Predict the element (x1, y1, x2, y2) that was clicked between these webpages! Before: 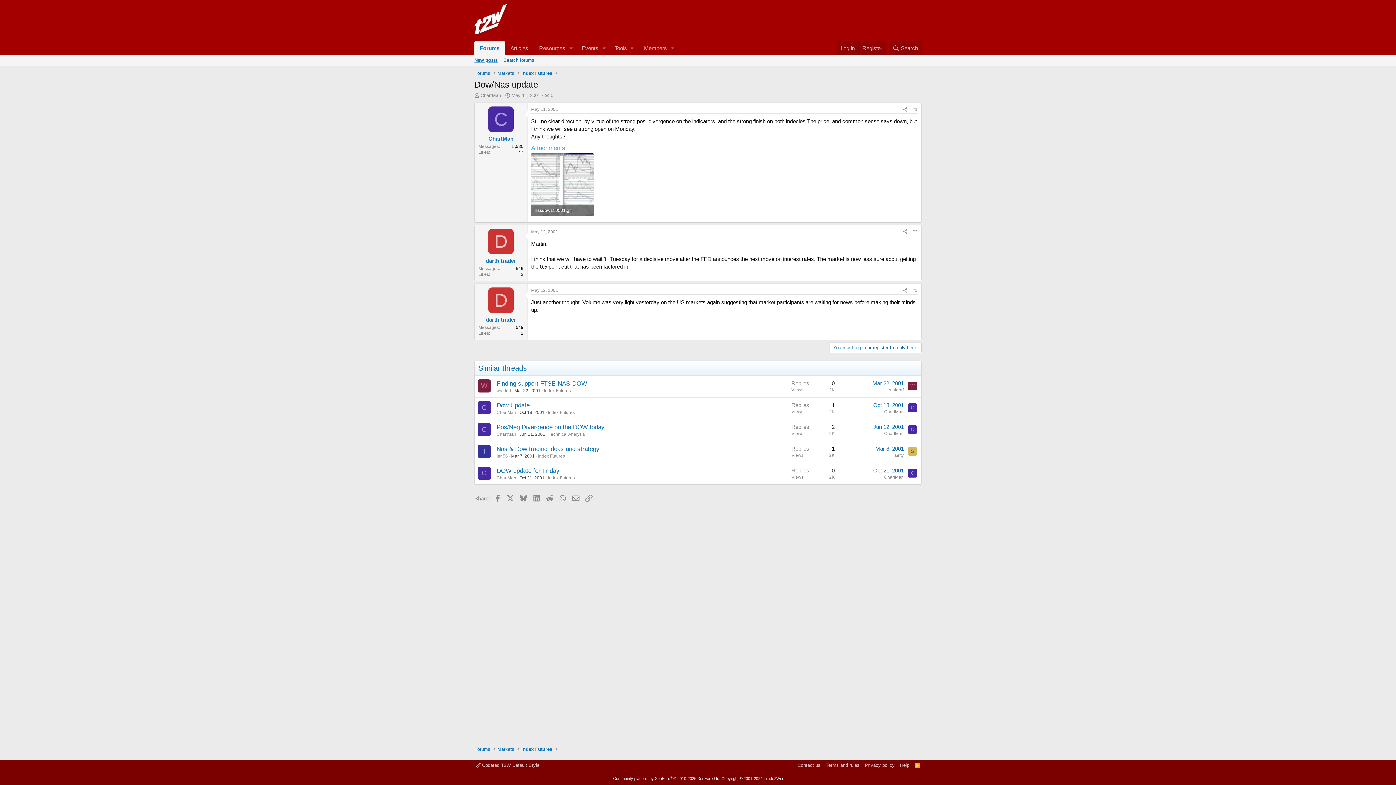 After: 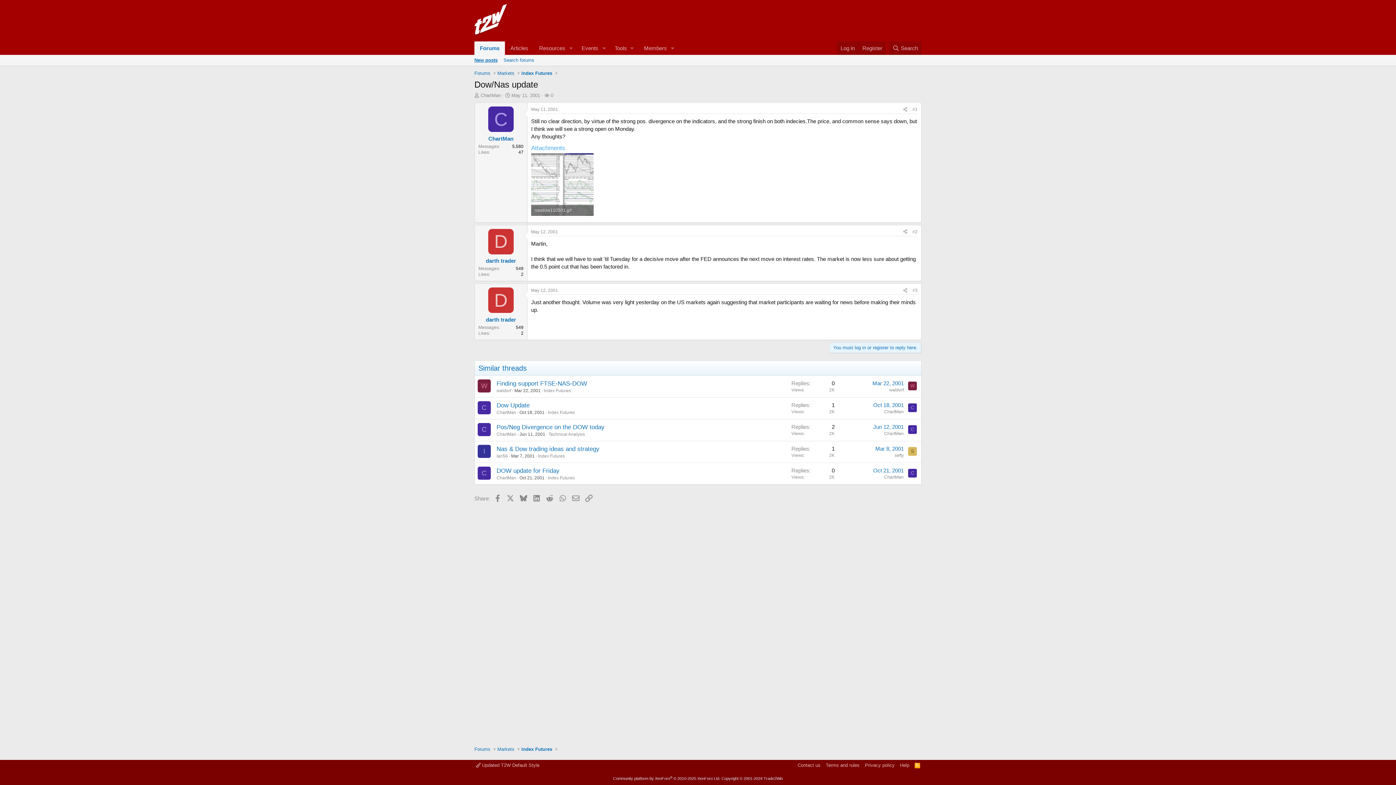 Action: bbox: (829, 342, 921, 353) label: You must log in or register to reply here.